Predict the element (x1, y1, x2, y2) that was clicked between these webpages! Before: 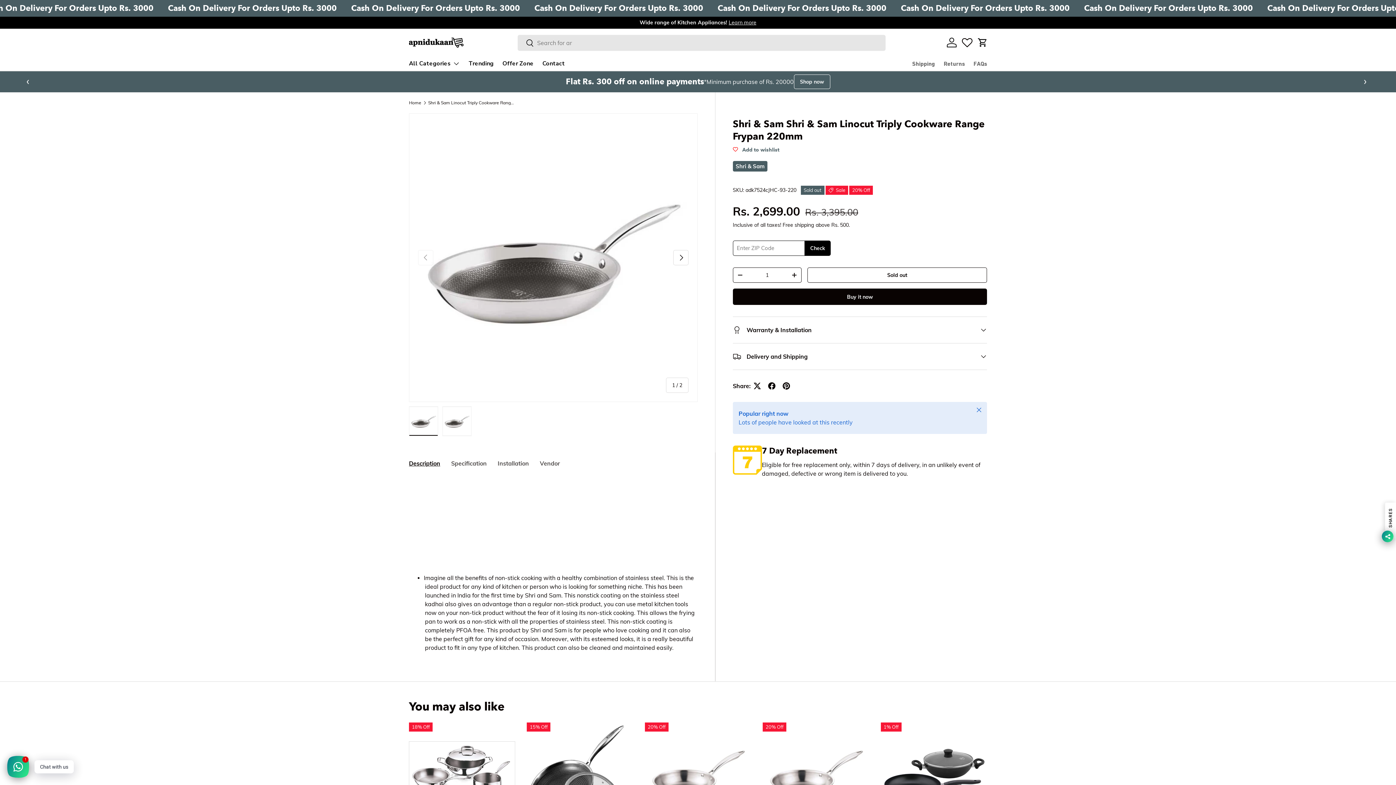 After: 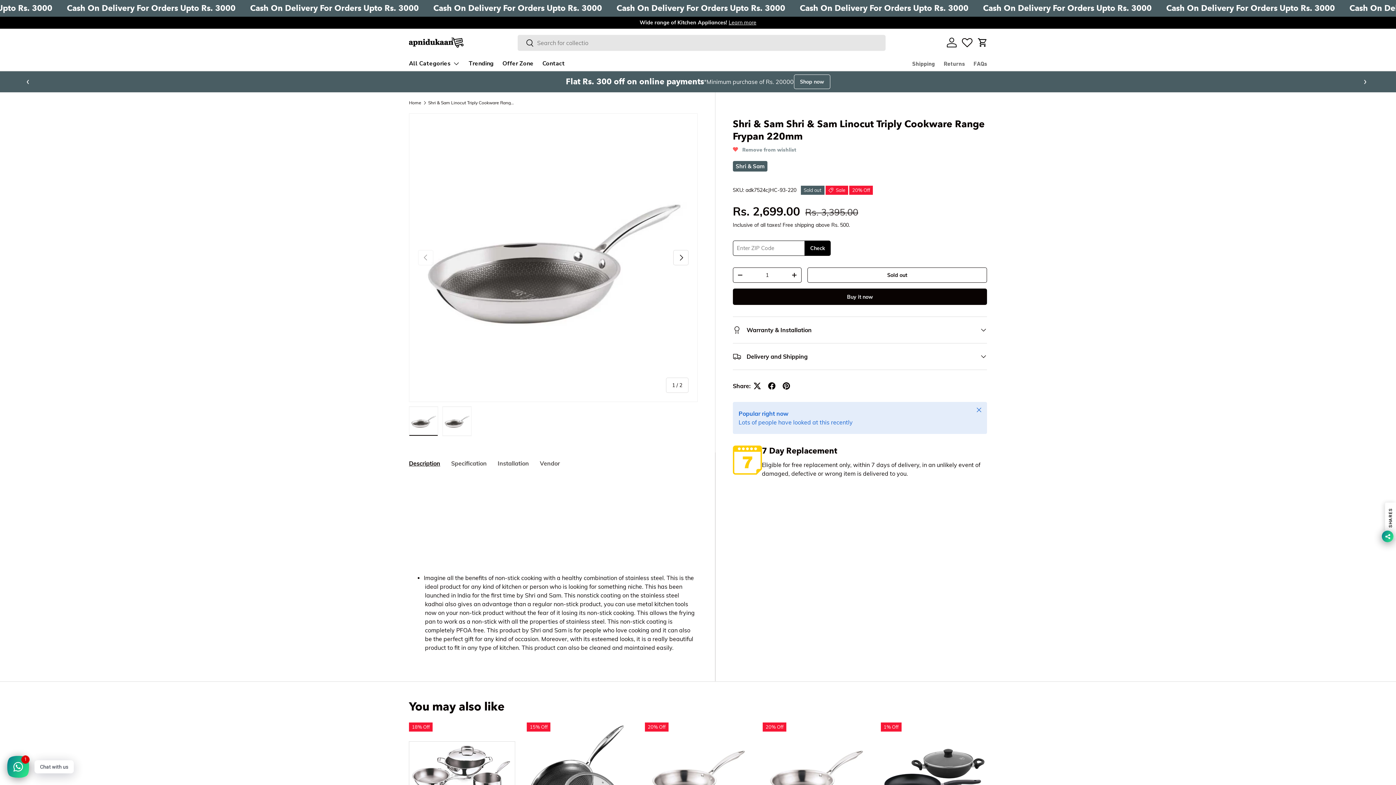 Action: label: Add to wishlist bbox: (732, 142, 779, 157)